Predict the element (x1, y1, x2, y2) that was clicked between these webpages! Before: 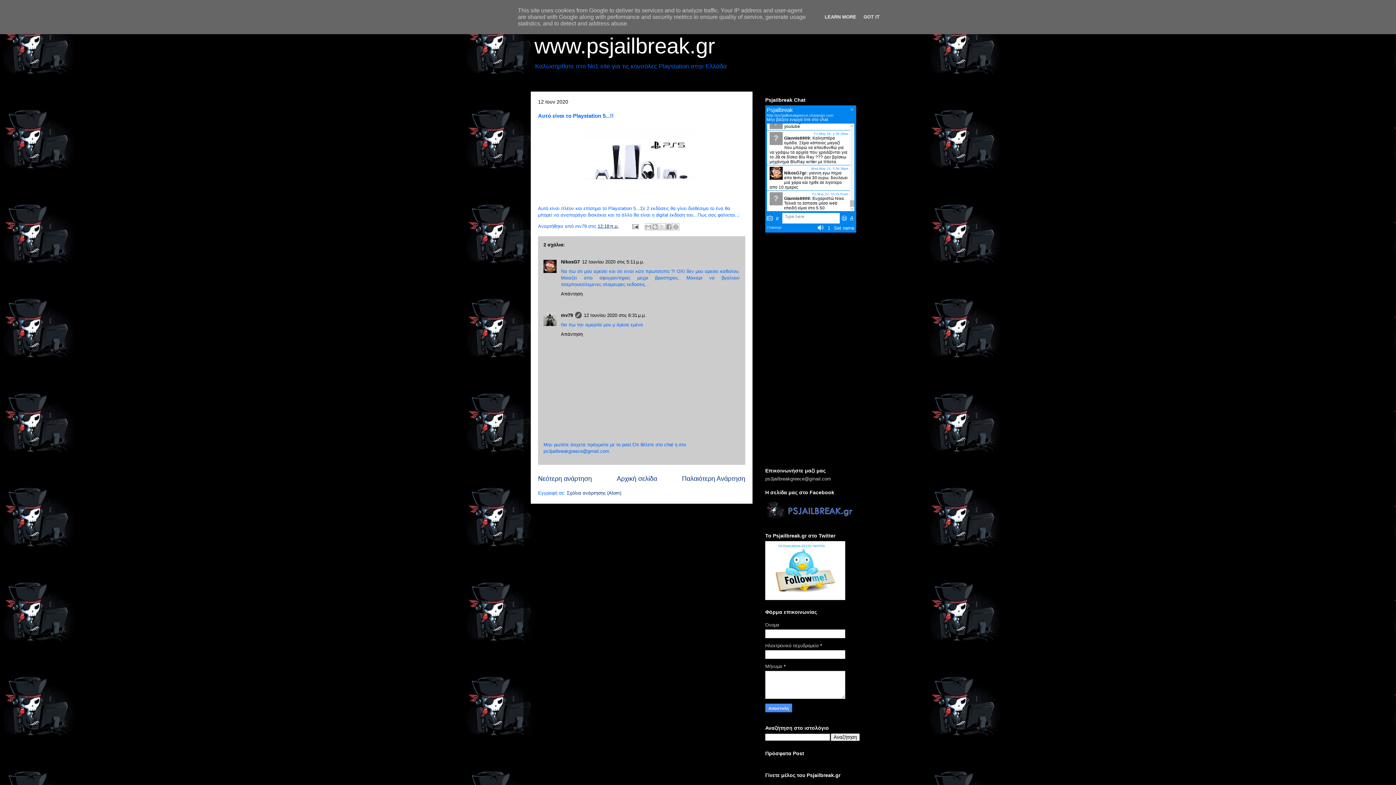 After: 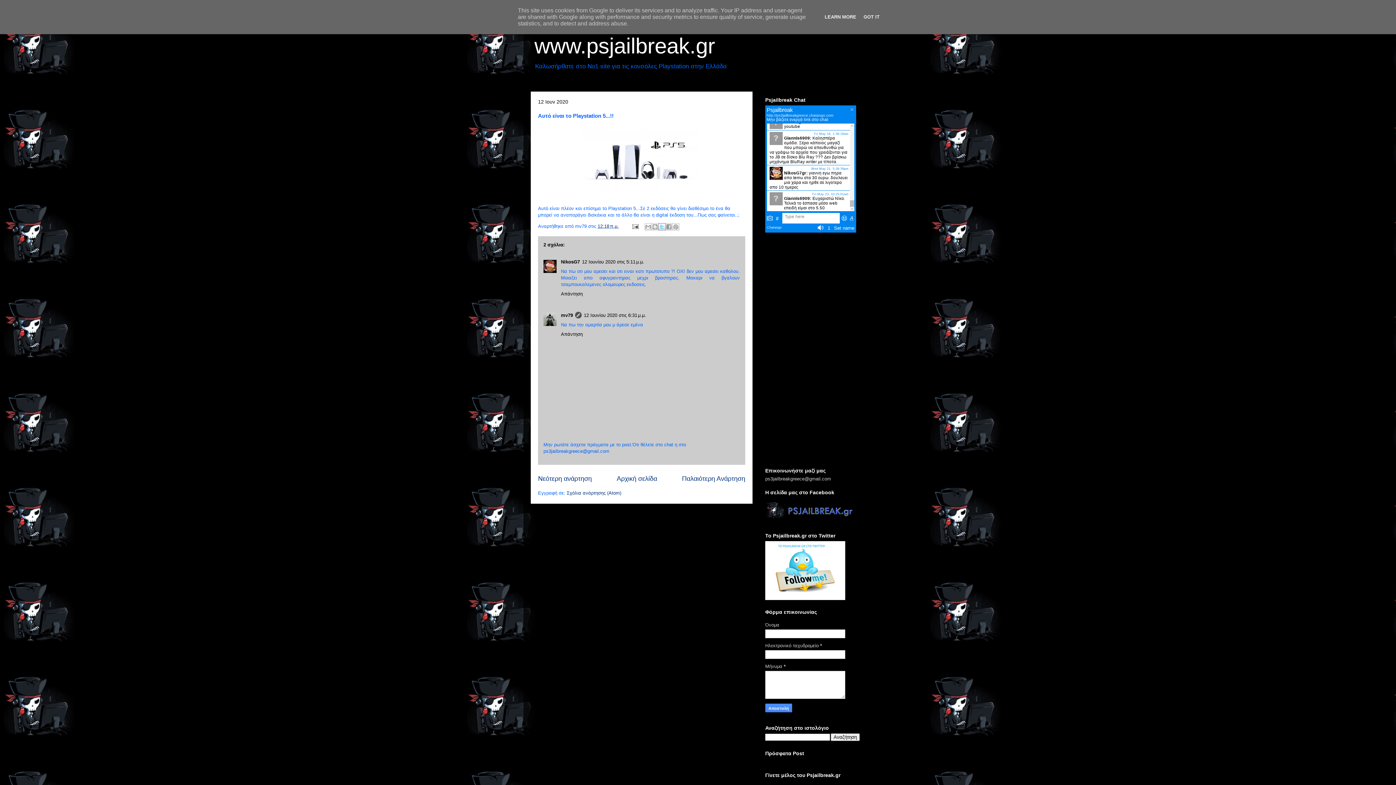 Action: bbox: (658, 223, 665, 230) label: Κοινοποίηση στο X